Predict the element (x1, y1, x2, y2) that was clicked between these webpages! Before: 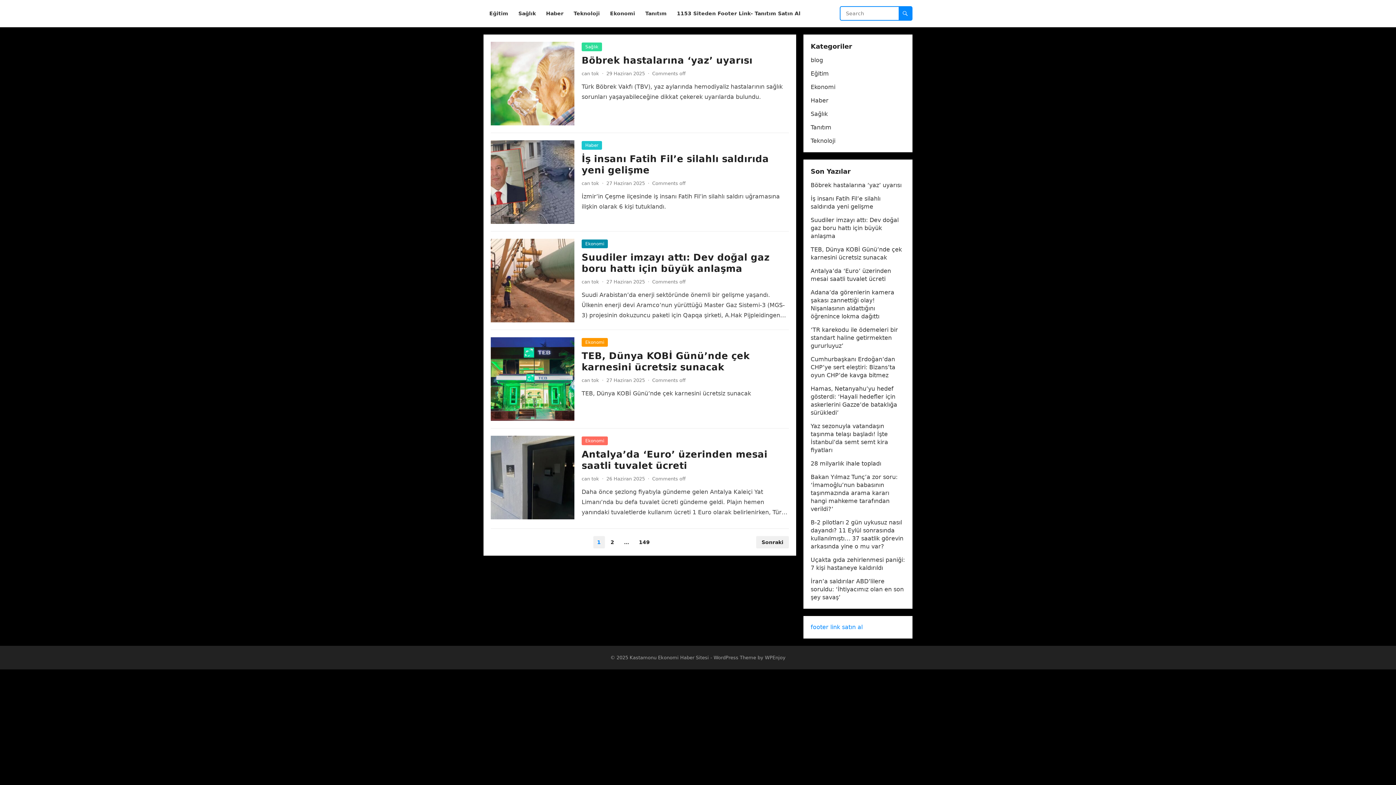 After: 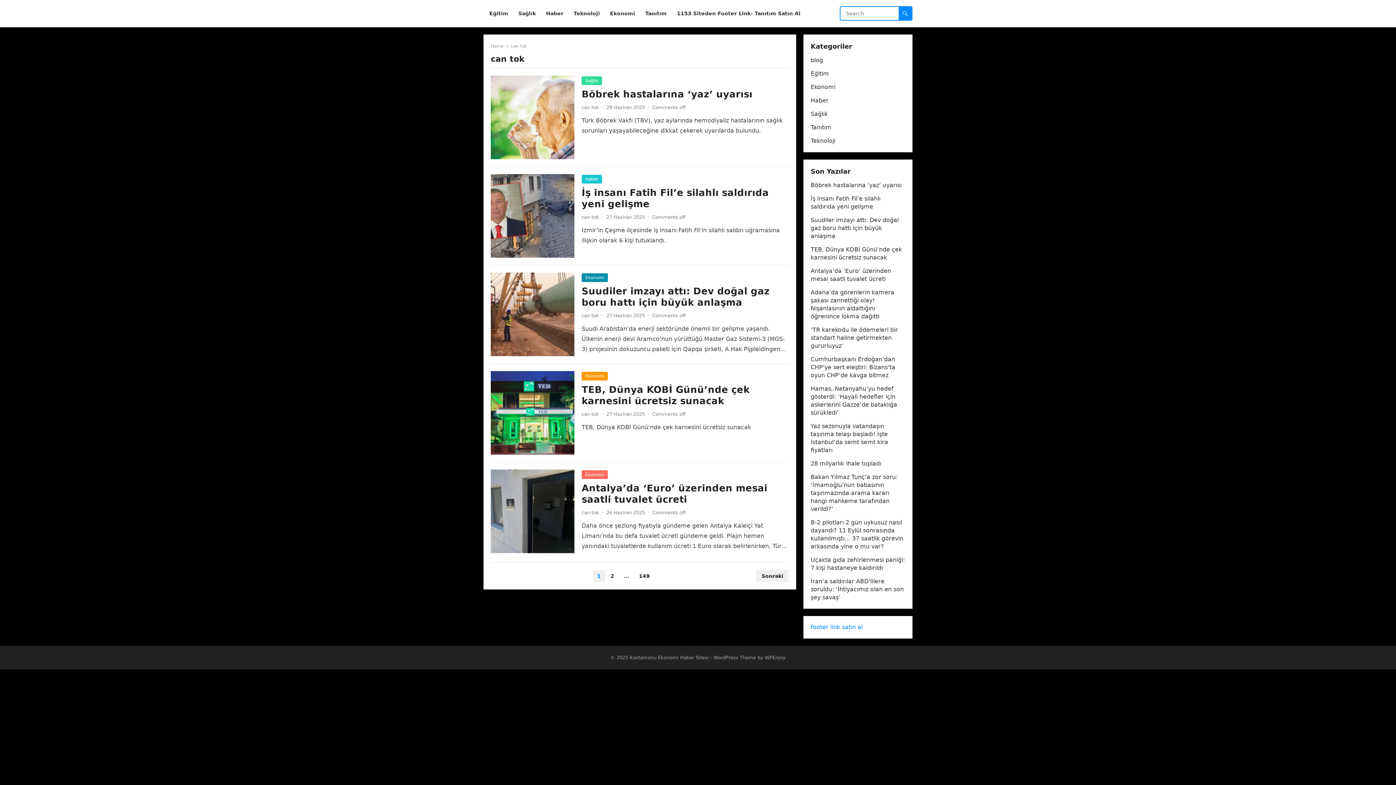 Action: label: can tok bbox: (581, 279, 599, 284)